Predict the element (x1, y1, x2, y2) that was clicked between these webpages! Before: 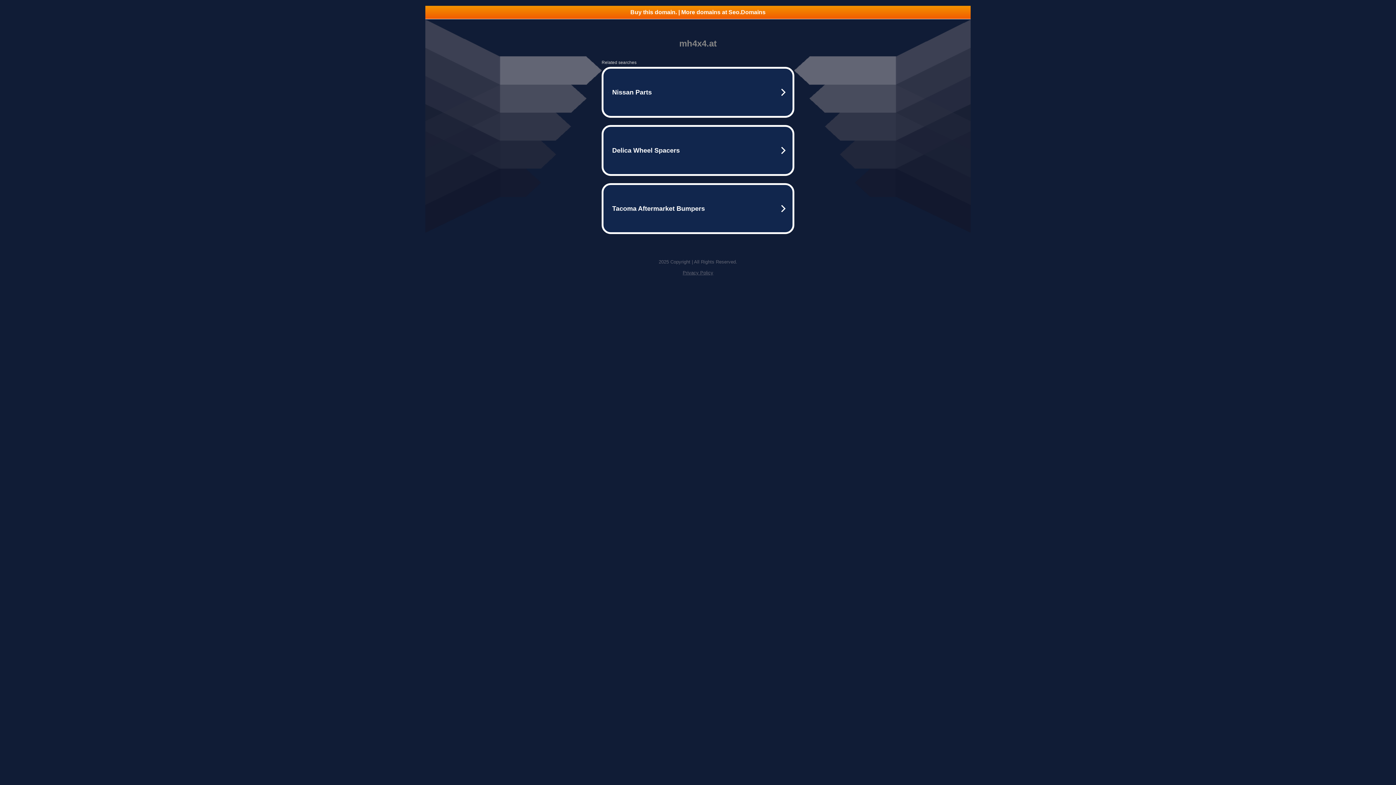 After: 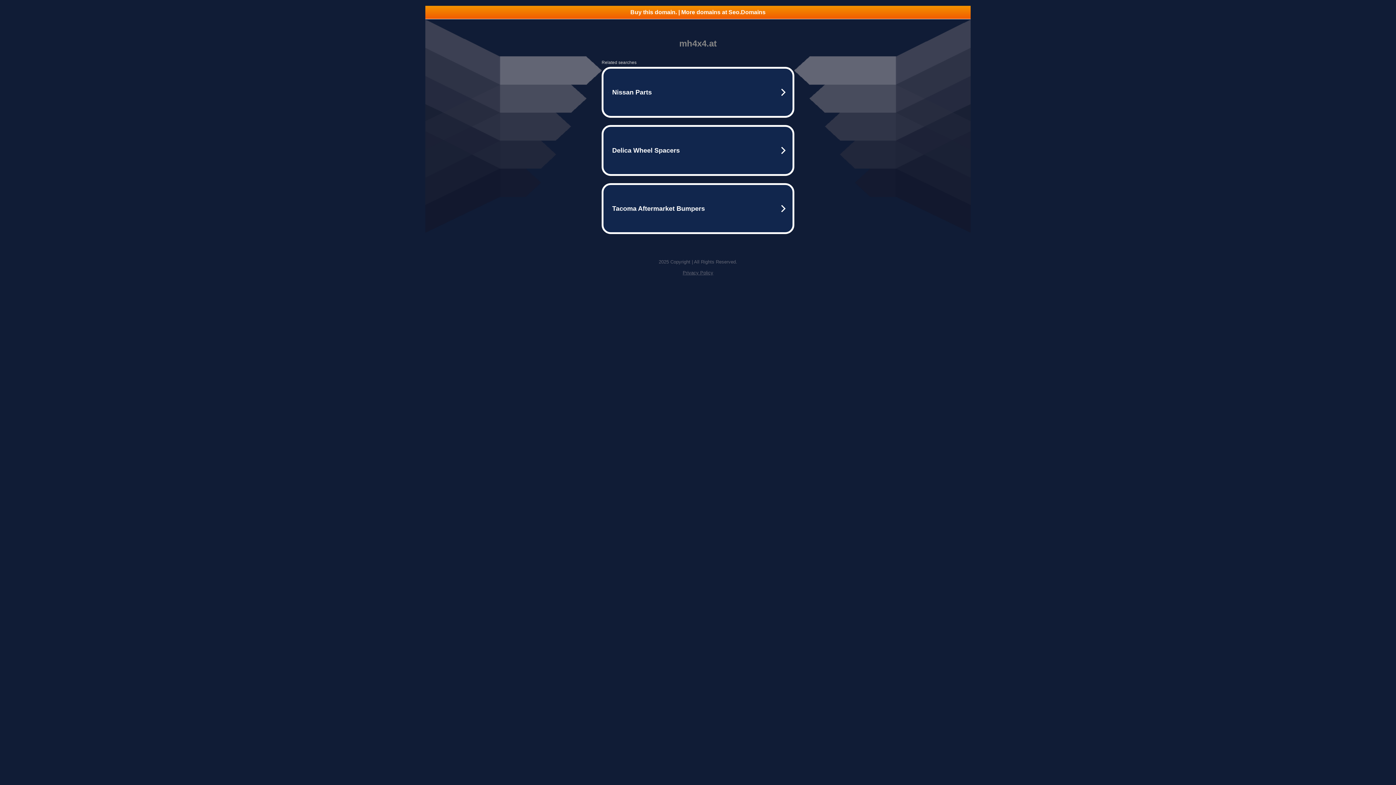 Action: label: Buy this domain. | More domains at Seo.Domains bbox: (425, 5, 970, 18)